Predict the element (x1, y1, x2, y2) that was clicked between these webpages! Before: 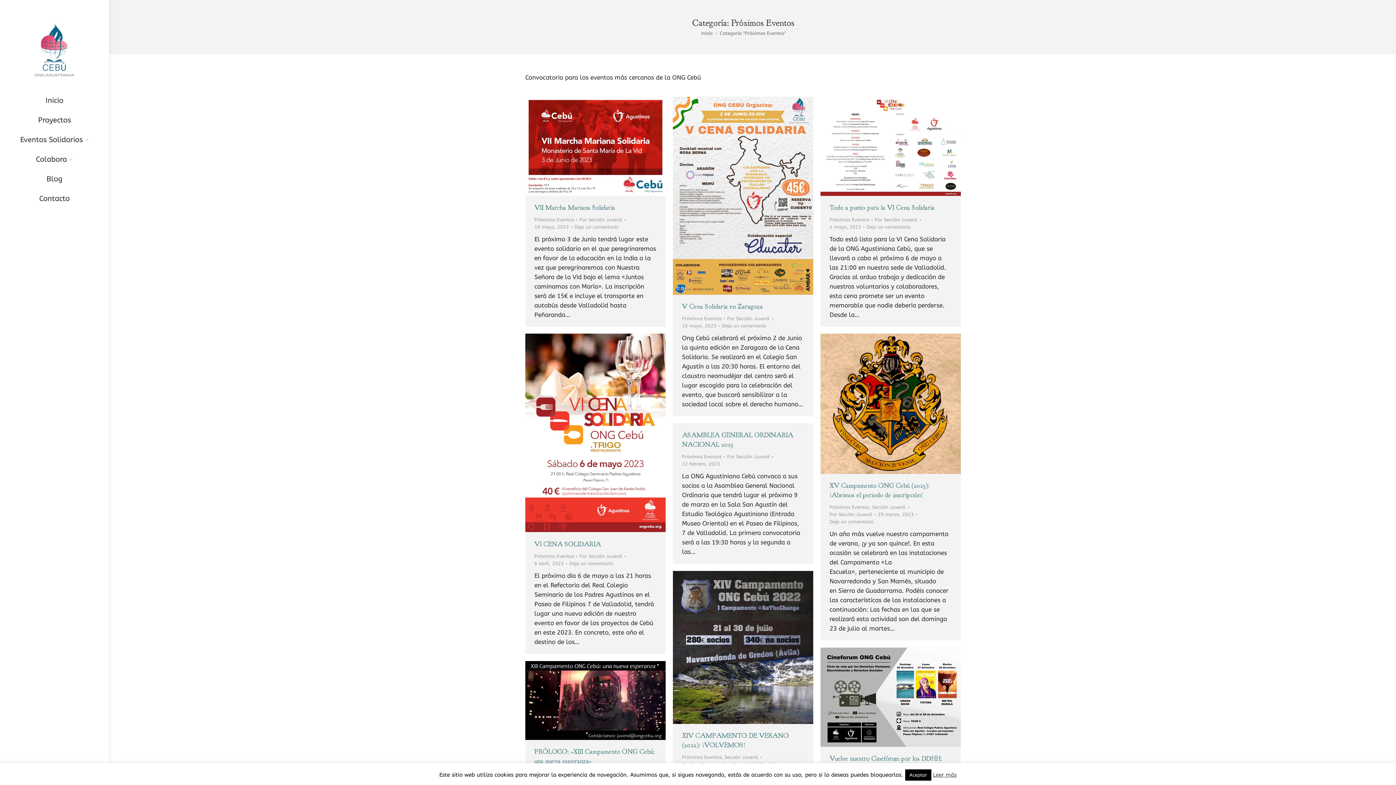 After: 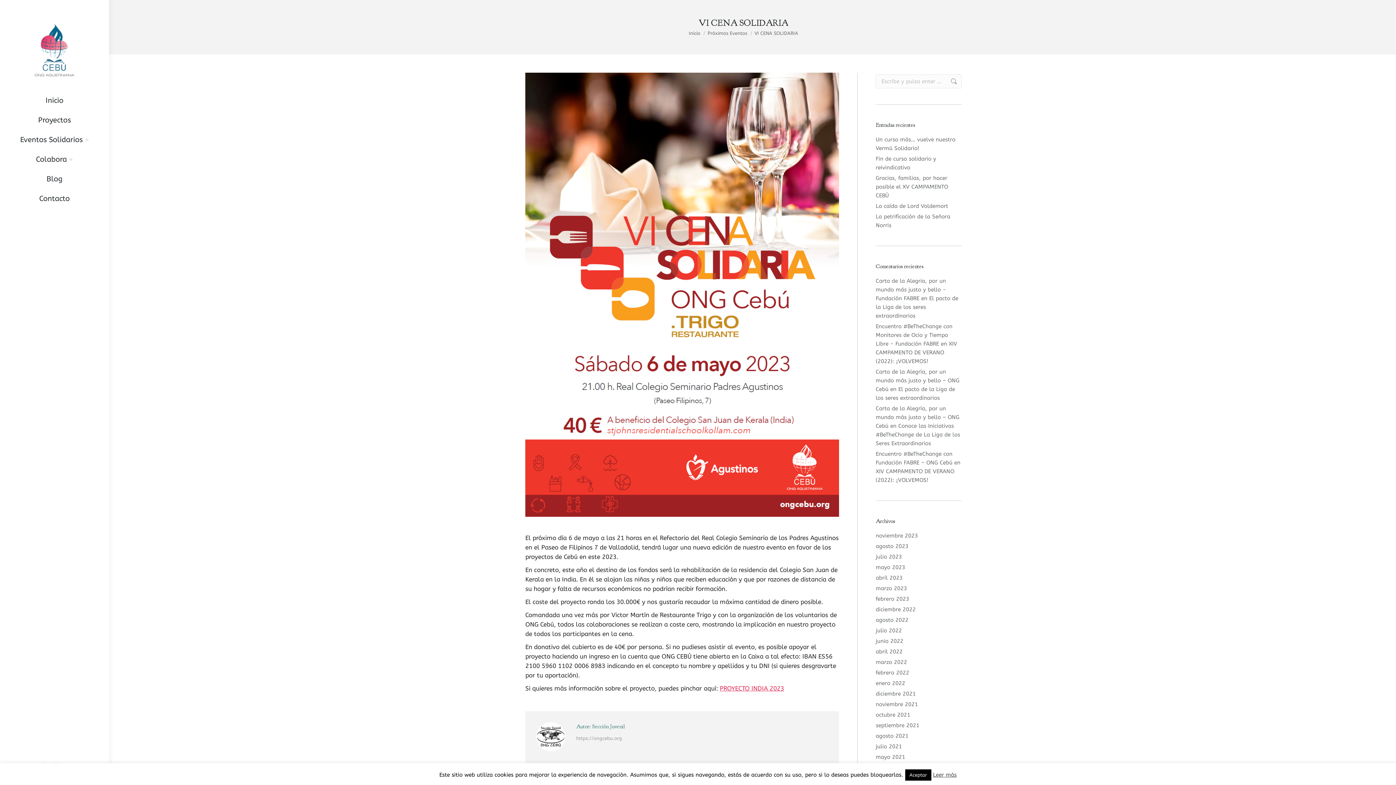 Action: label: VI CENA SOLIDARIA bbox: (534, 540, 601, 548)